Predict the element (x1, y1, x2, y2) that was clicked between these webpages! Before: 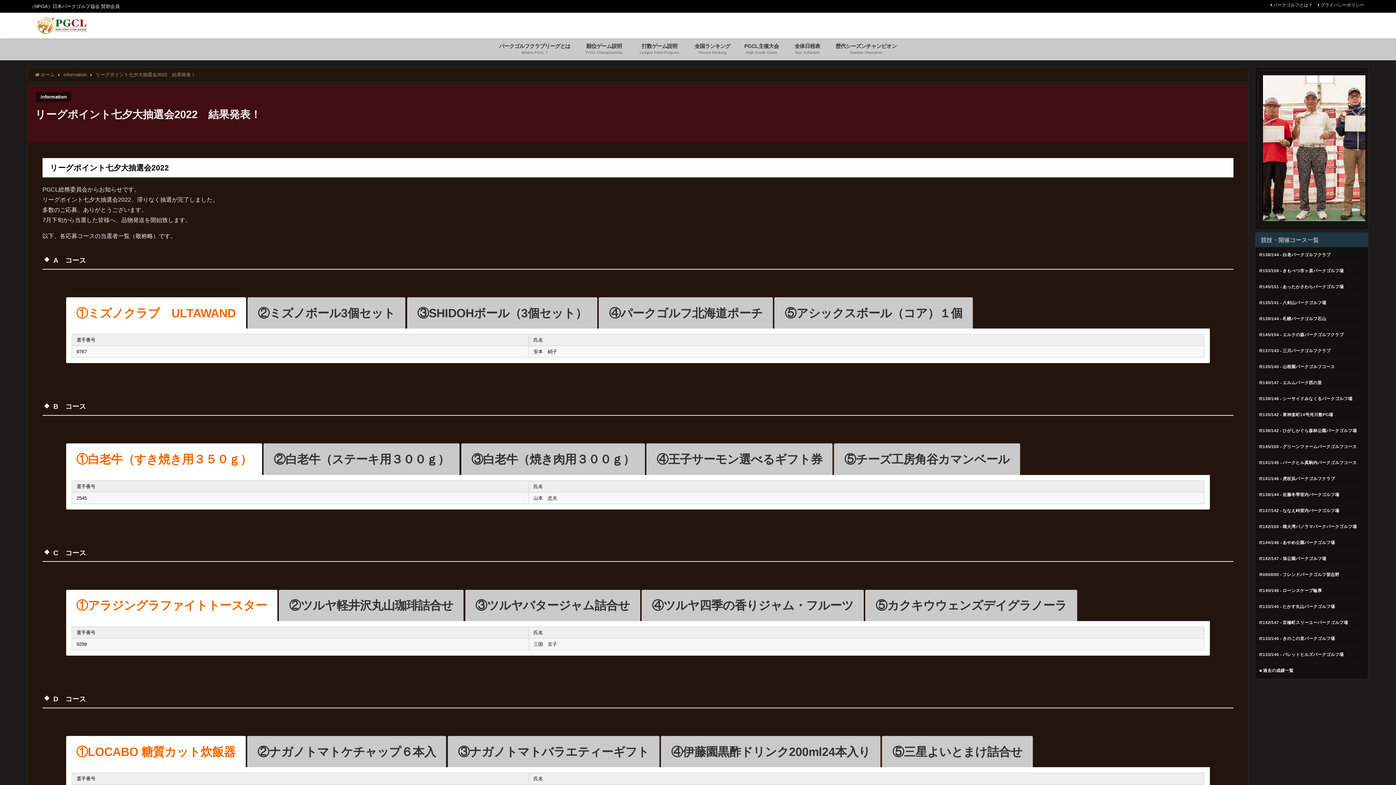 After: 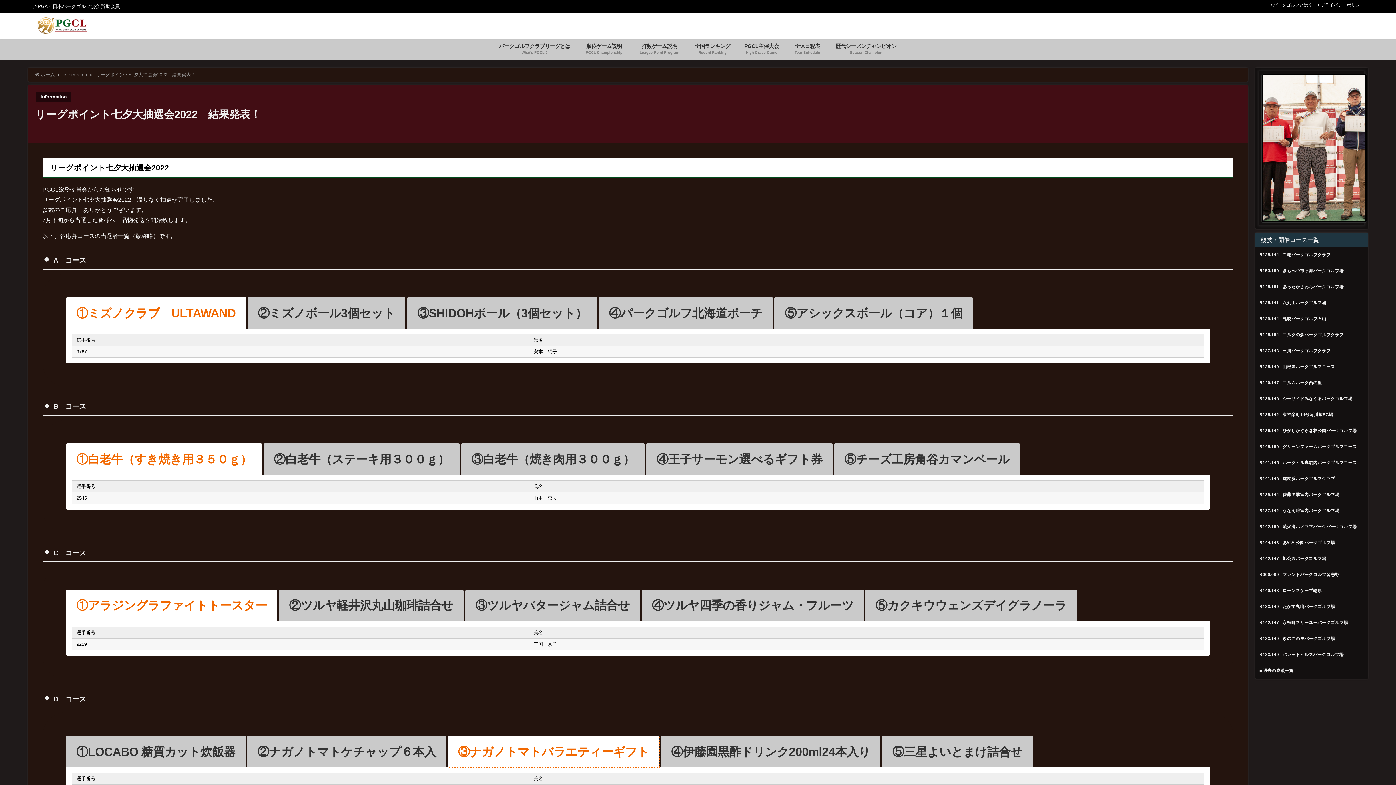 Action: label: ③ナガノトマトバラエティーギフト bbox: (447, 736, 659, 767)